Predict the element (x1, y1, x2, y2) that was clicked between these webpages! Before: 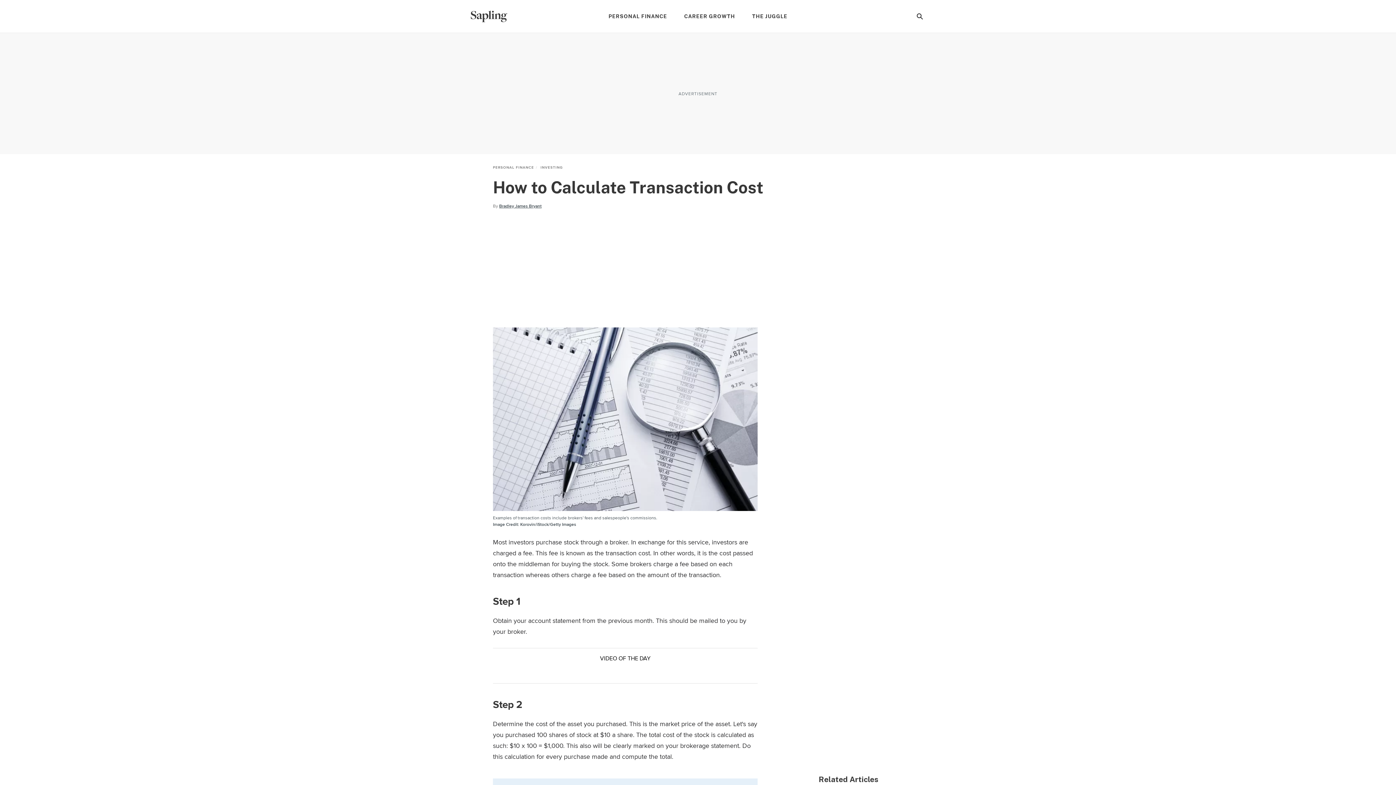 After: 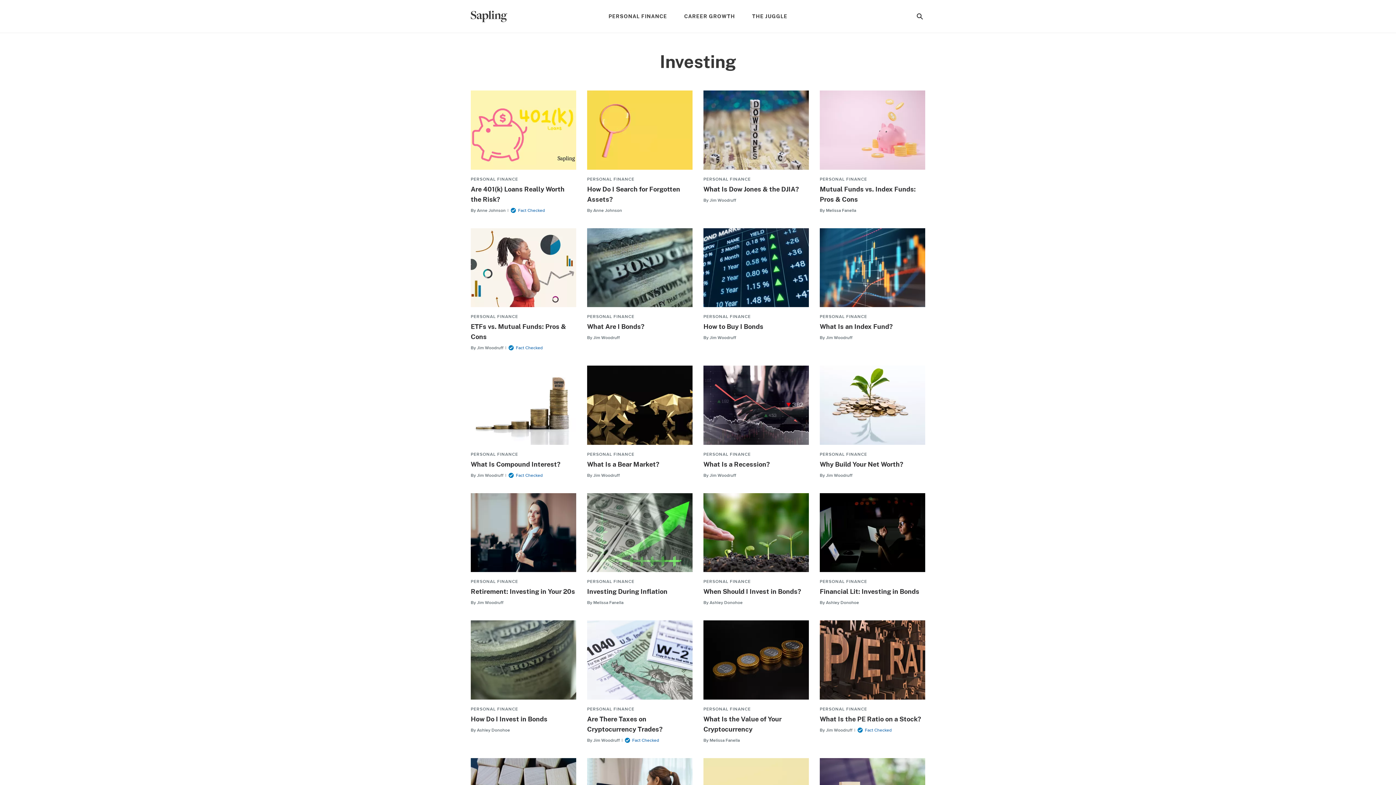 Action: bbox: (540, 165, 562, 170) label: INVESTING